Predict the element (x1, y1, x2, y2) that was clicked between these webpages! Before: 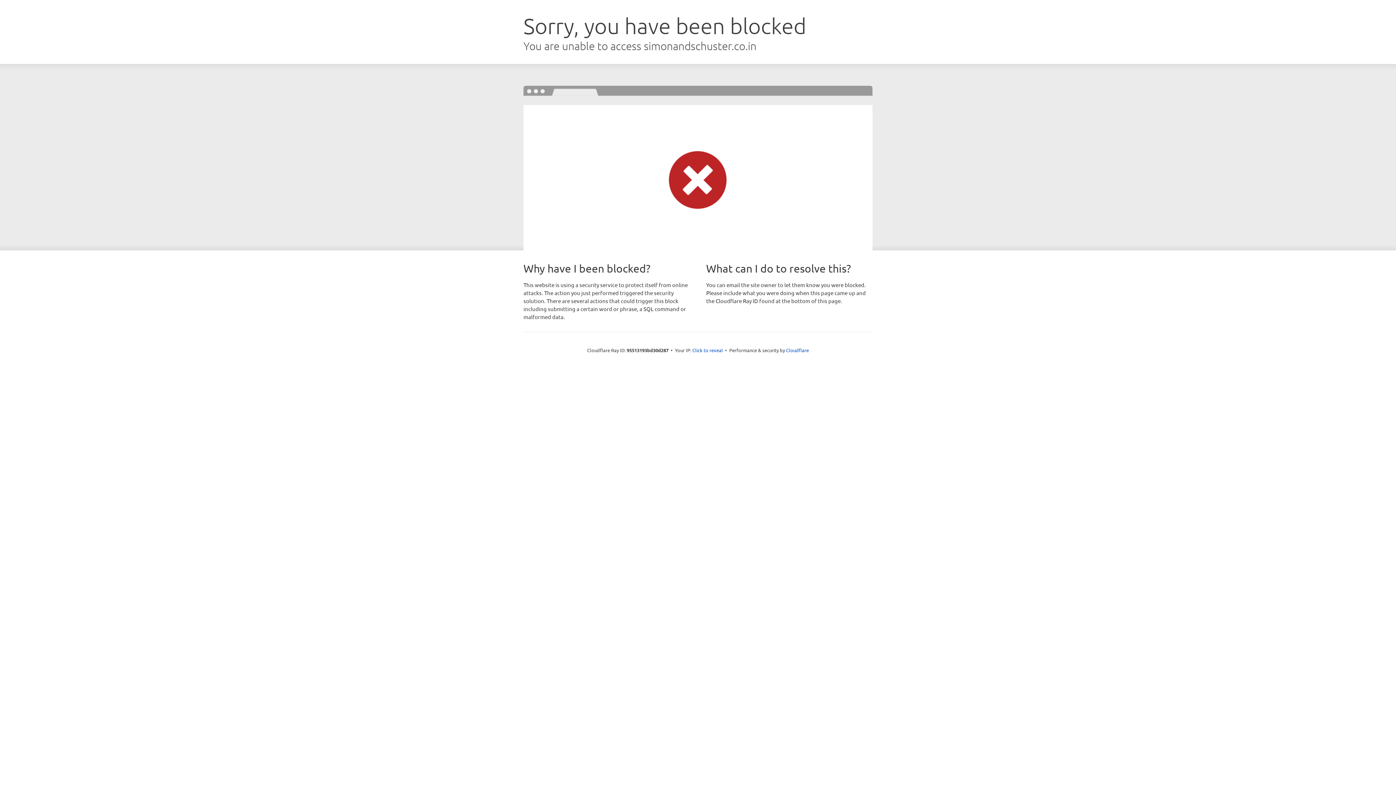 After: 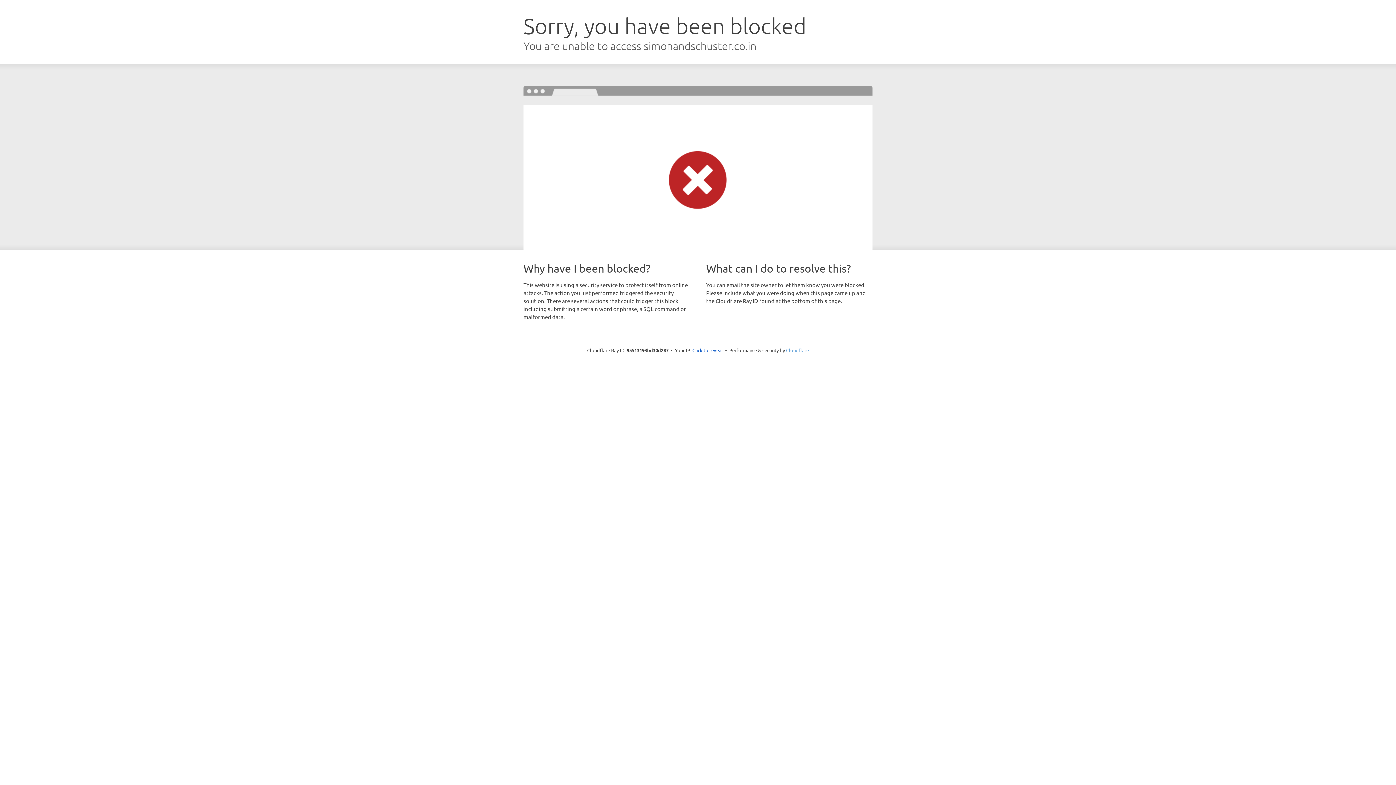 Action: label: Cloudflare bbox: (786, 347, 809, 353)